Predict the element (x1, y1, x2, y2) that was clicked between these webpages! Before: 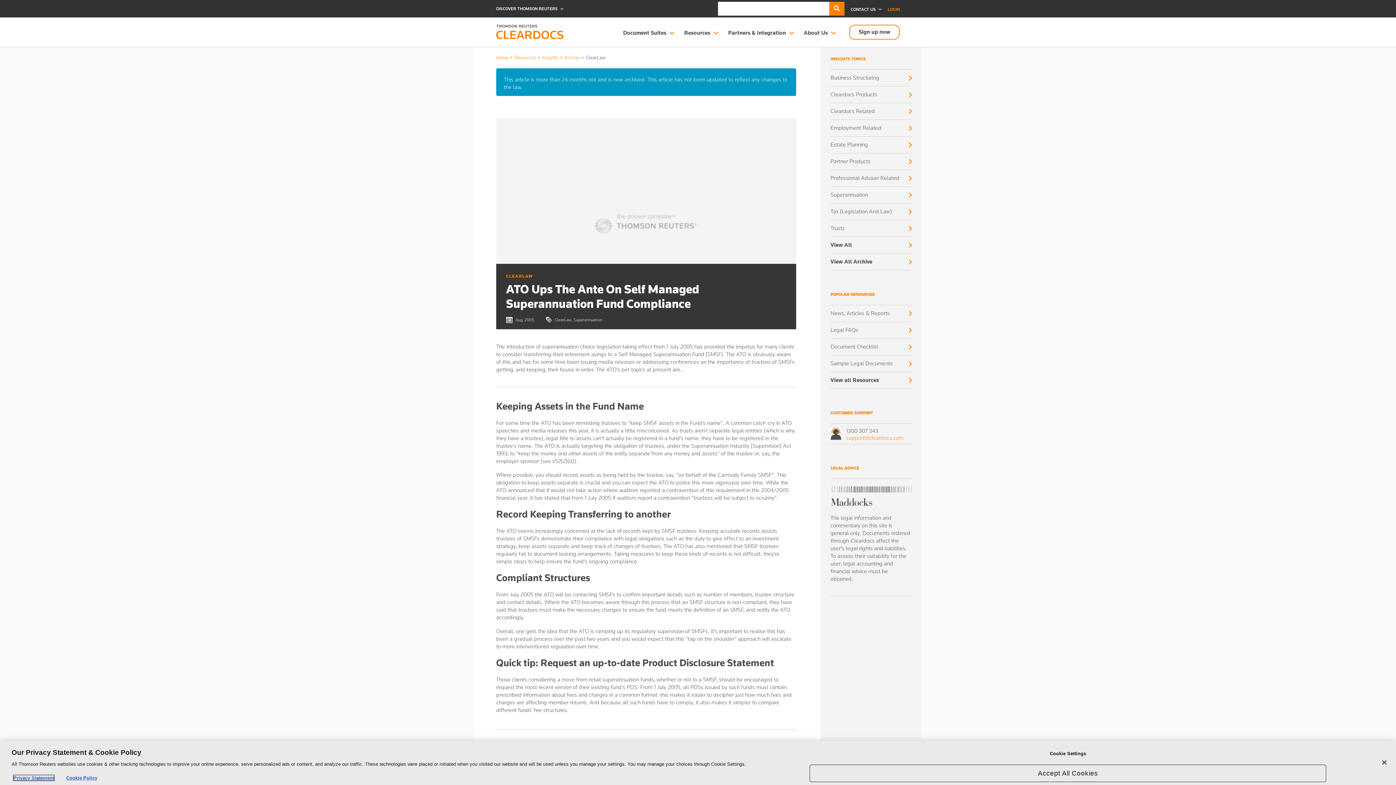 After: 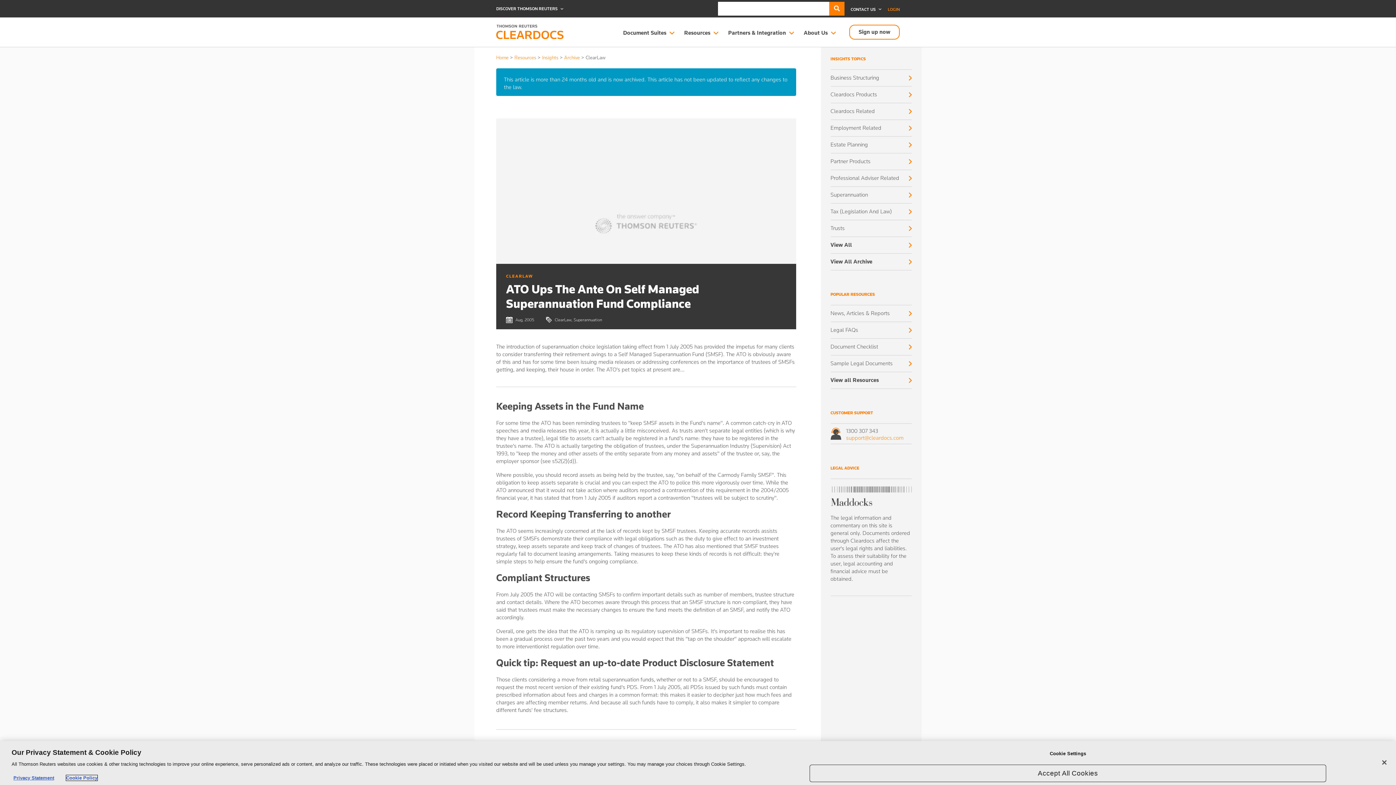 Action: label: Cookie Policy bbox: (66, 775, 97, 781)